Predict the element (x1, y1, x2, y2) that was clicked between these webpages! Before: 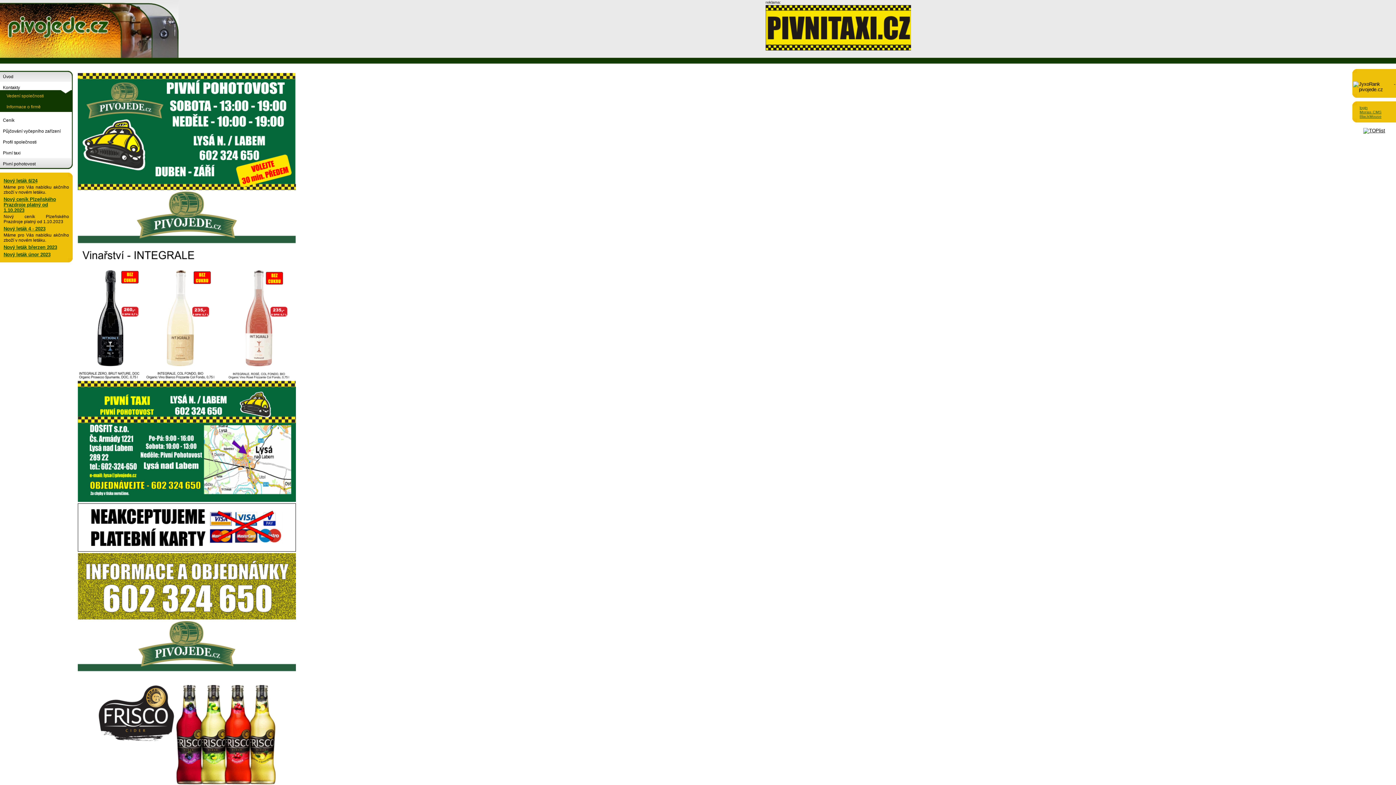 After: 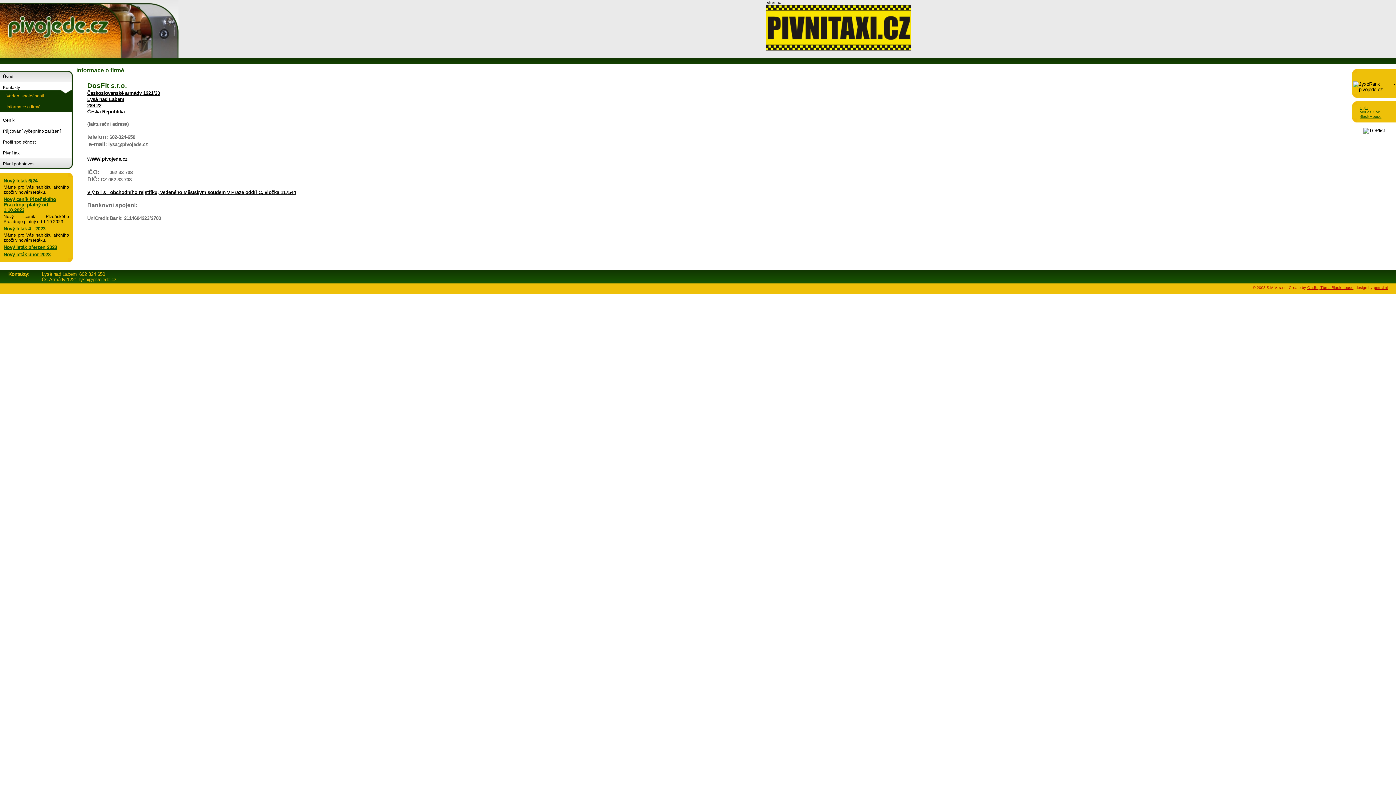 Action: label:  Informace o firmě  bbox: (3, 104, 43, 109)